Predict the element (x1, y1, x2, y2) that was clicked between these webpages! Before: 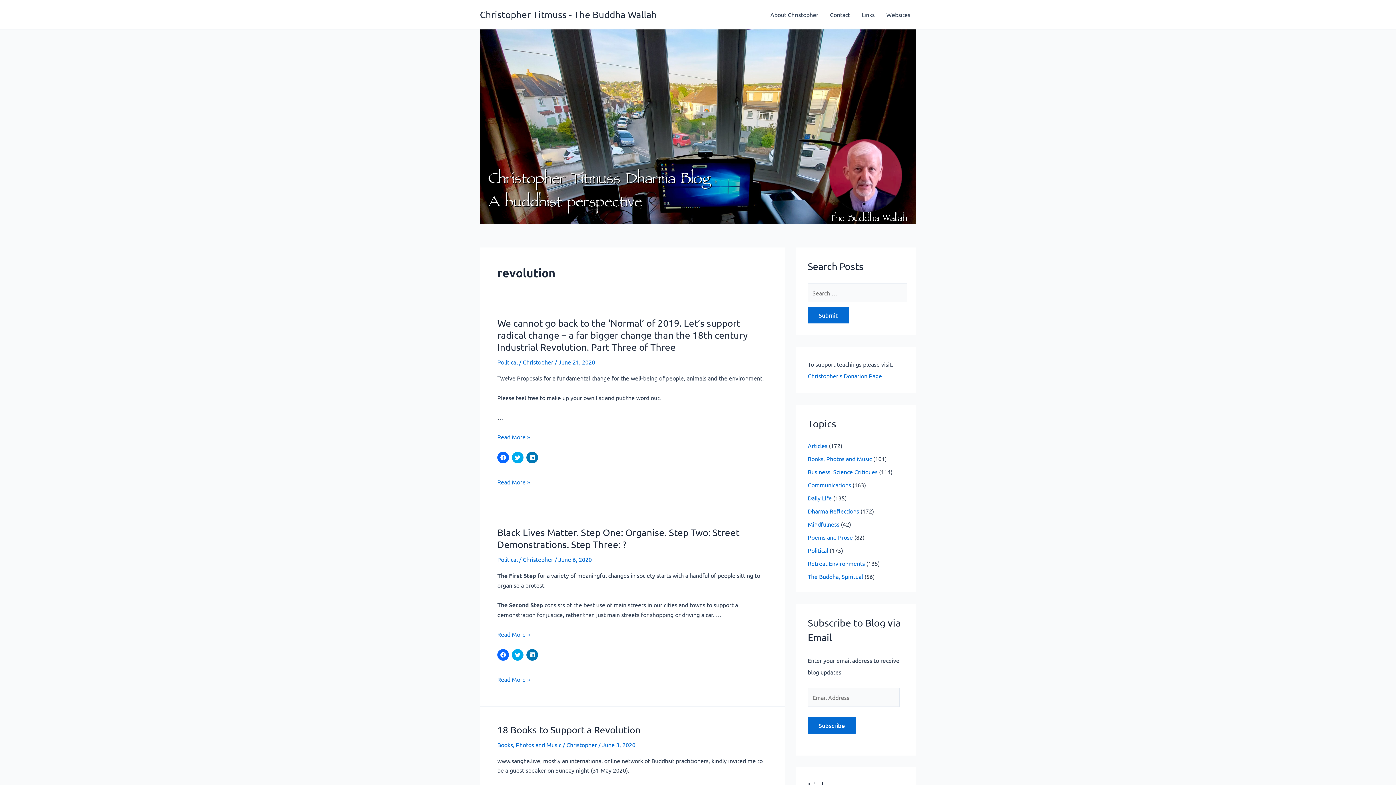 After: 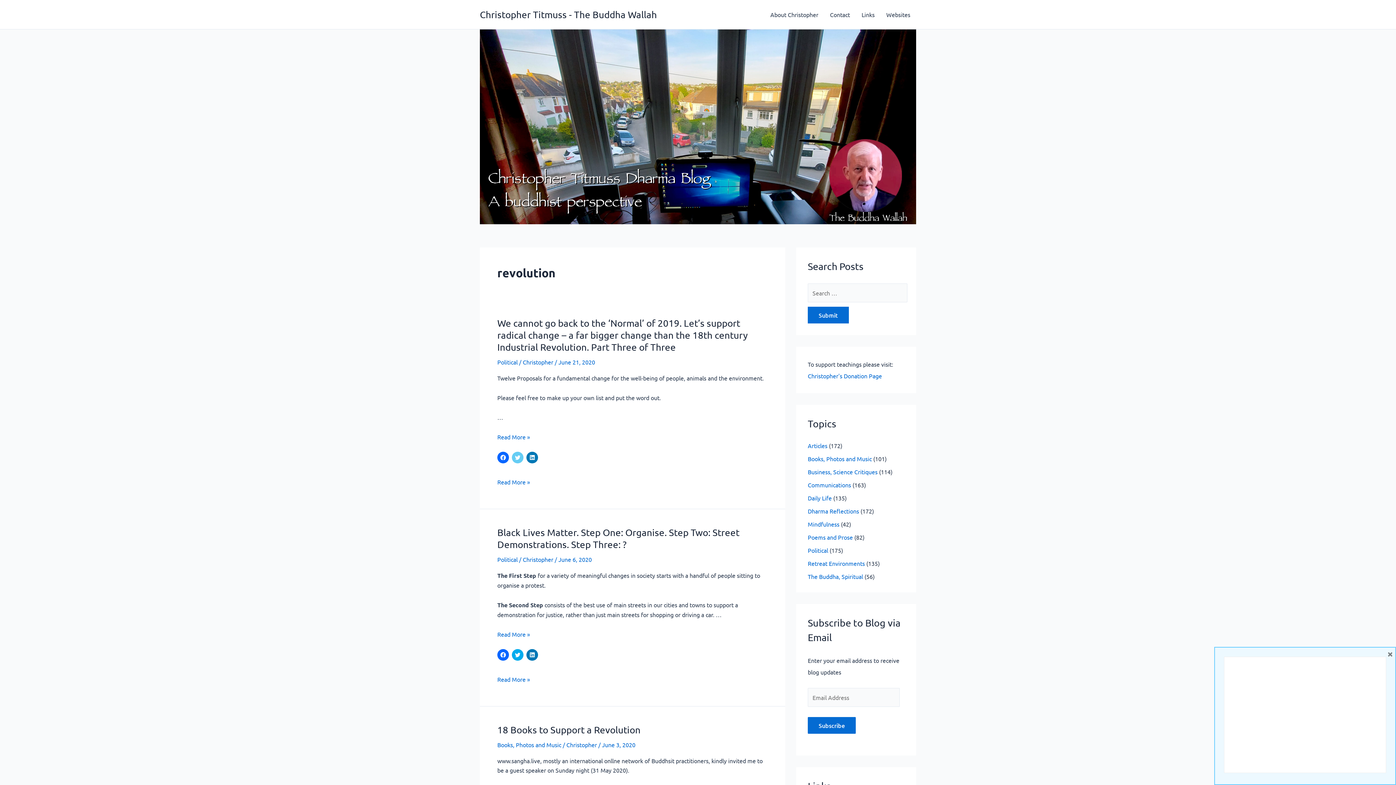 Action: bbox: (512, 452, 523, 463) label: Click to share on Twitter (Opens in new window)